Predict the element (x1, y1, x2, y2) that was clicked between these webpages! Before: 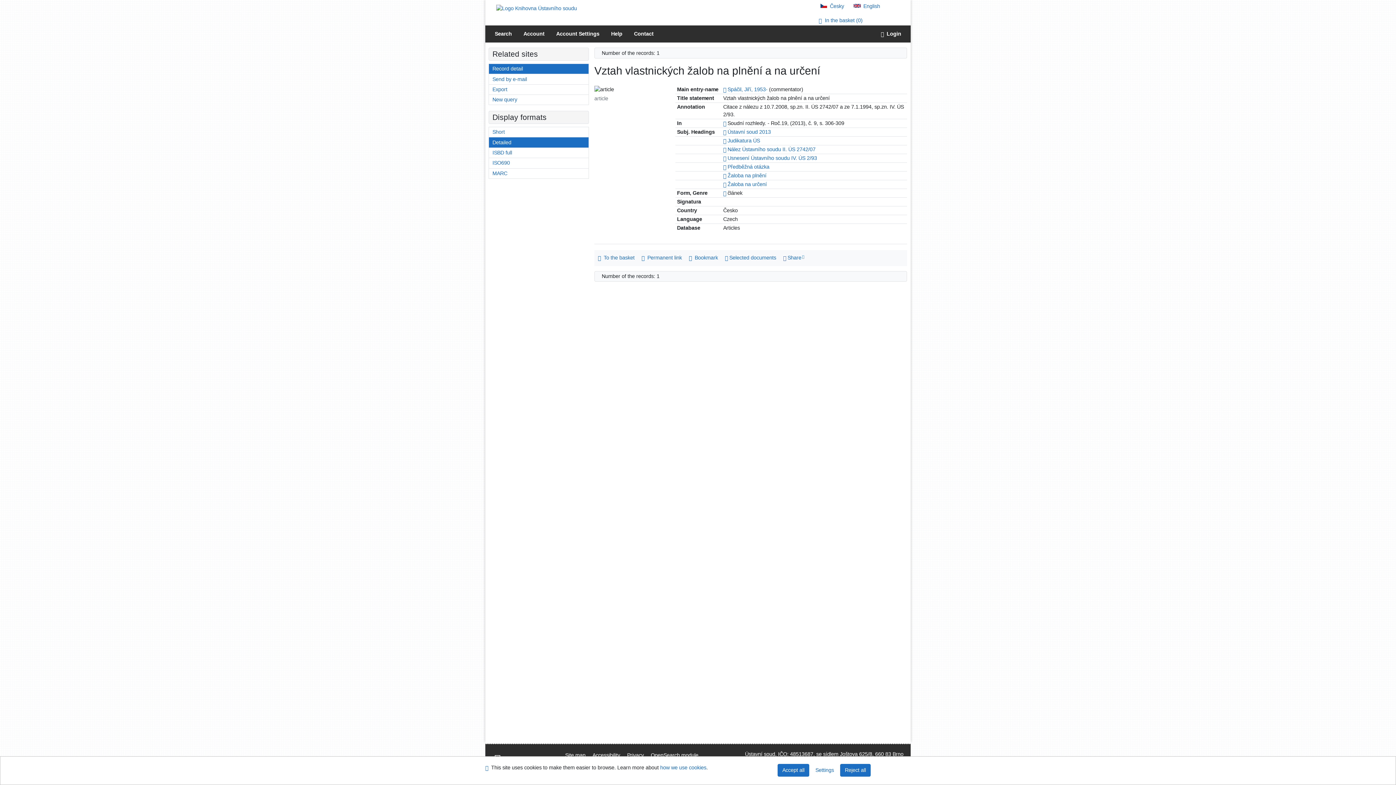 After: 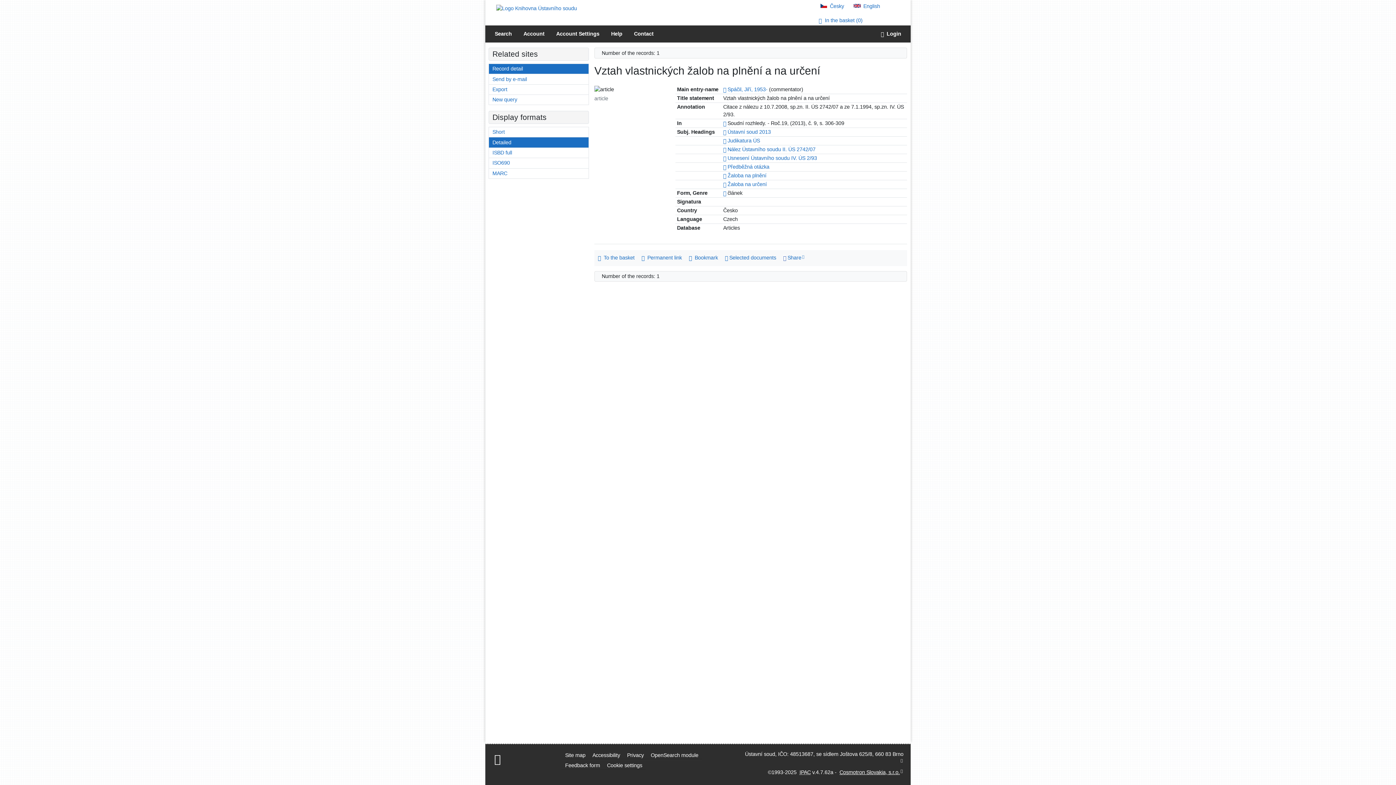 Action: bbox: (840, 764, 870, 777) label: Accept only necessary cookies